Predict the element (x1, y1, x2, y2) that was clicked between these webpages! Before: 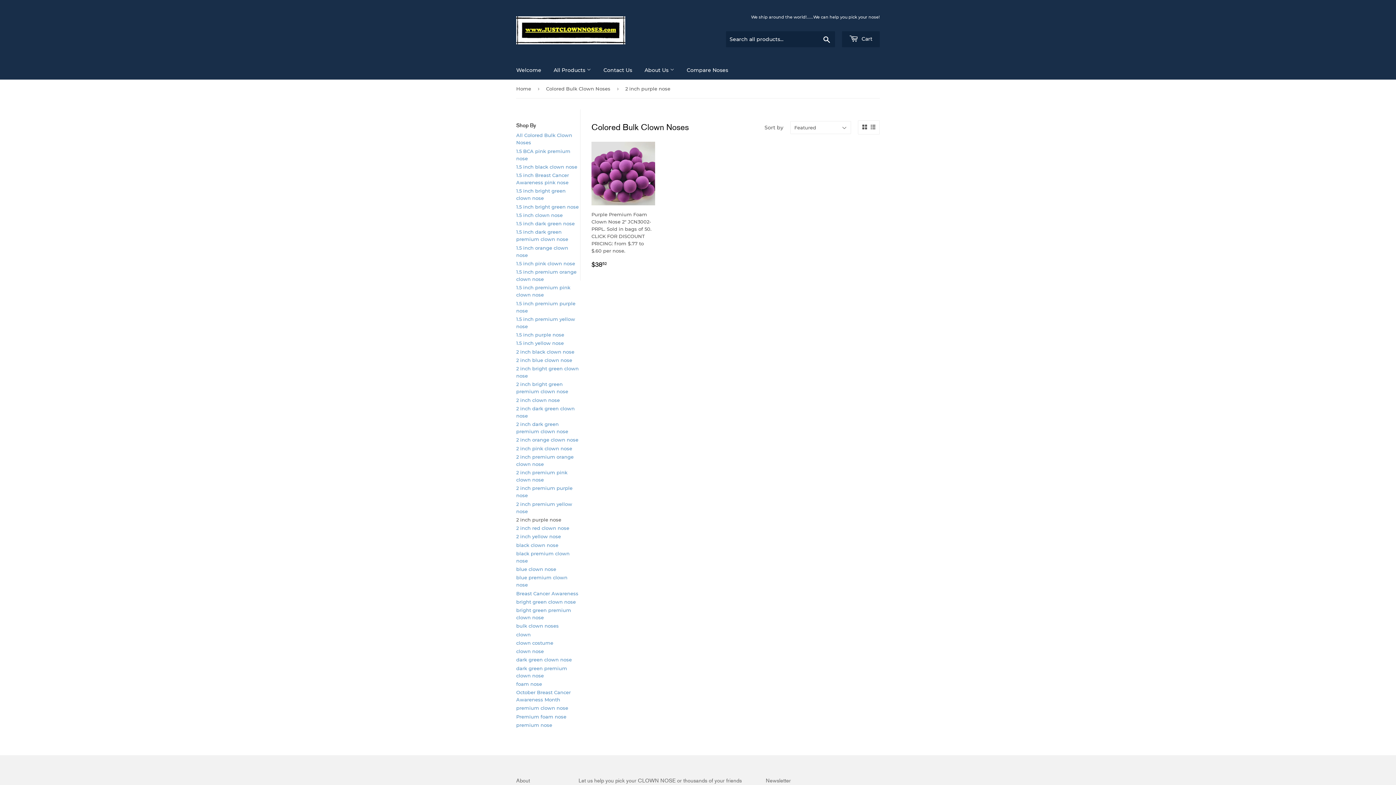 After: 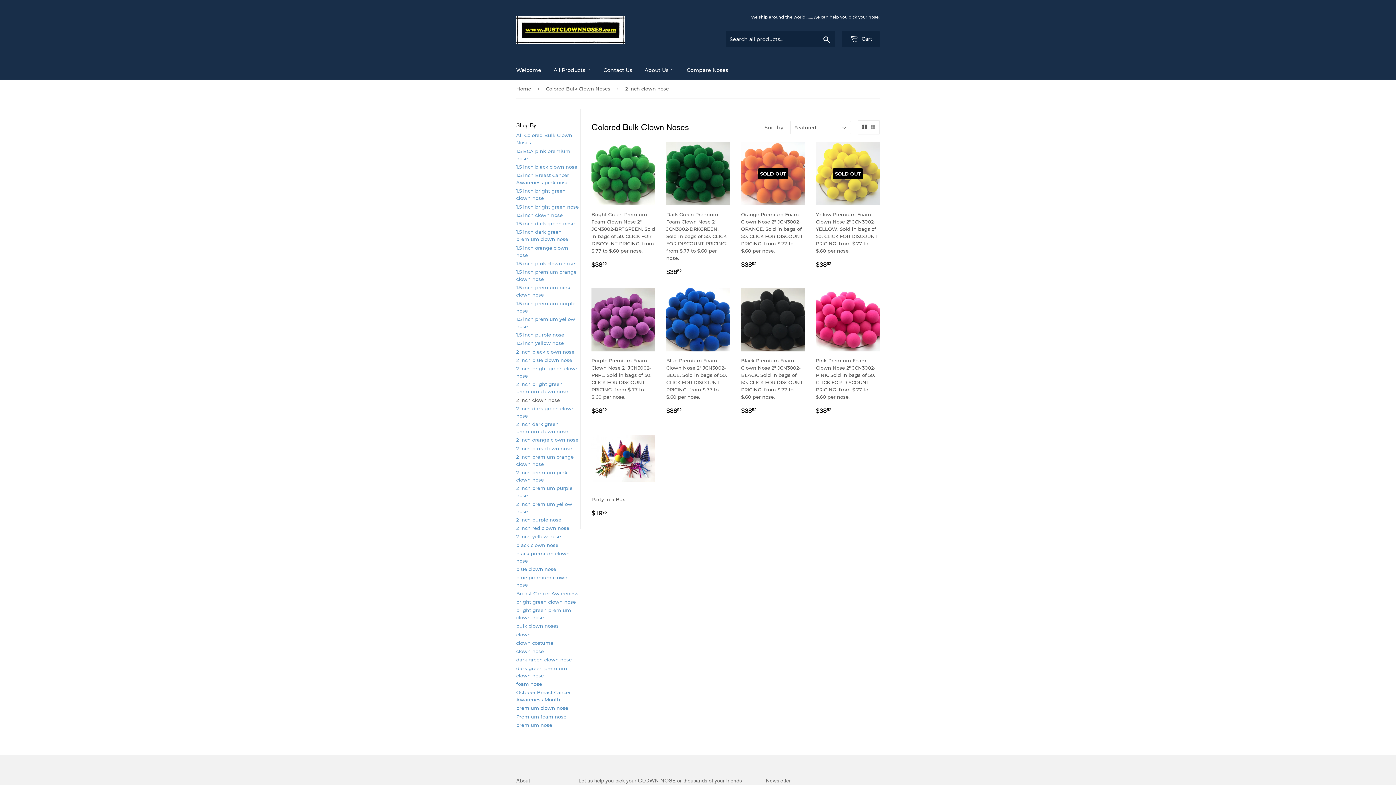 Action: bbox: (516, 397, 560, 403) label: 2 inch clown nose